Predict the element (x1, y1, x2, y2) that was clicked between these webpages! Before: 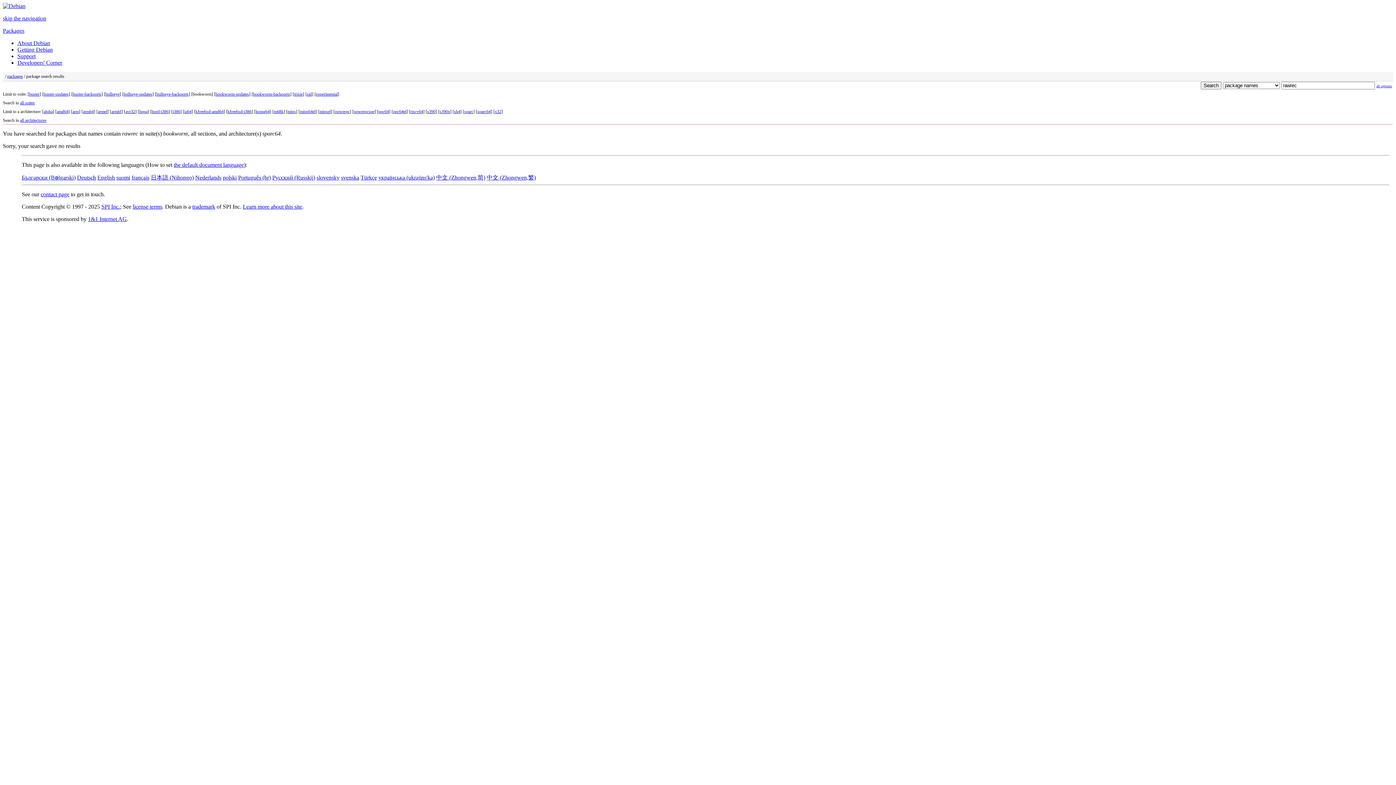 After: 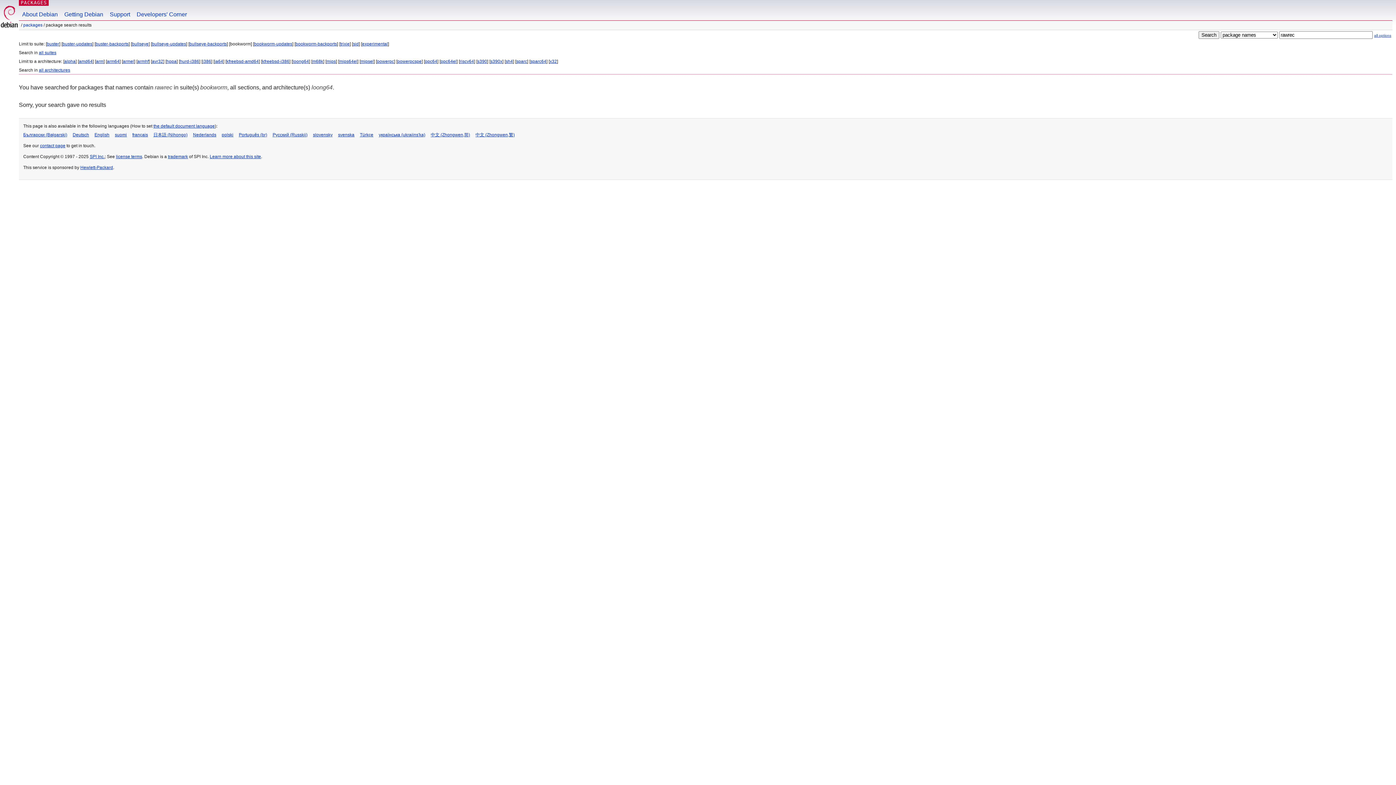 Action: label: loong64 bbox: (255, 109, 269, 114)